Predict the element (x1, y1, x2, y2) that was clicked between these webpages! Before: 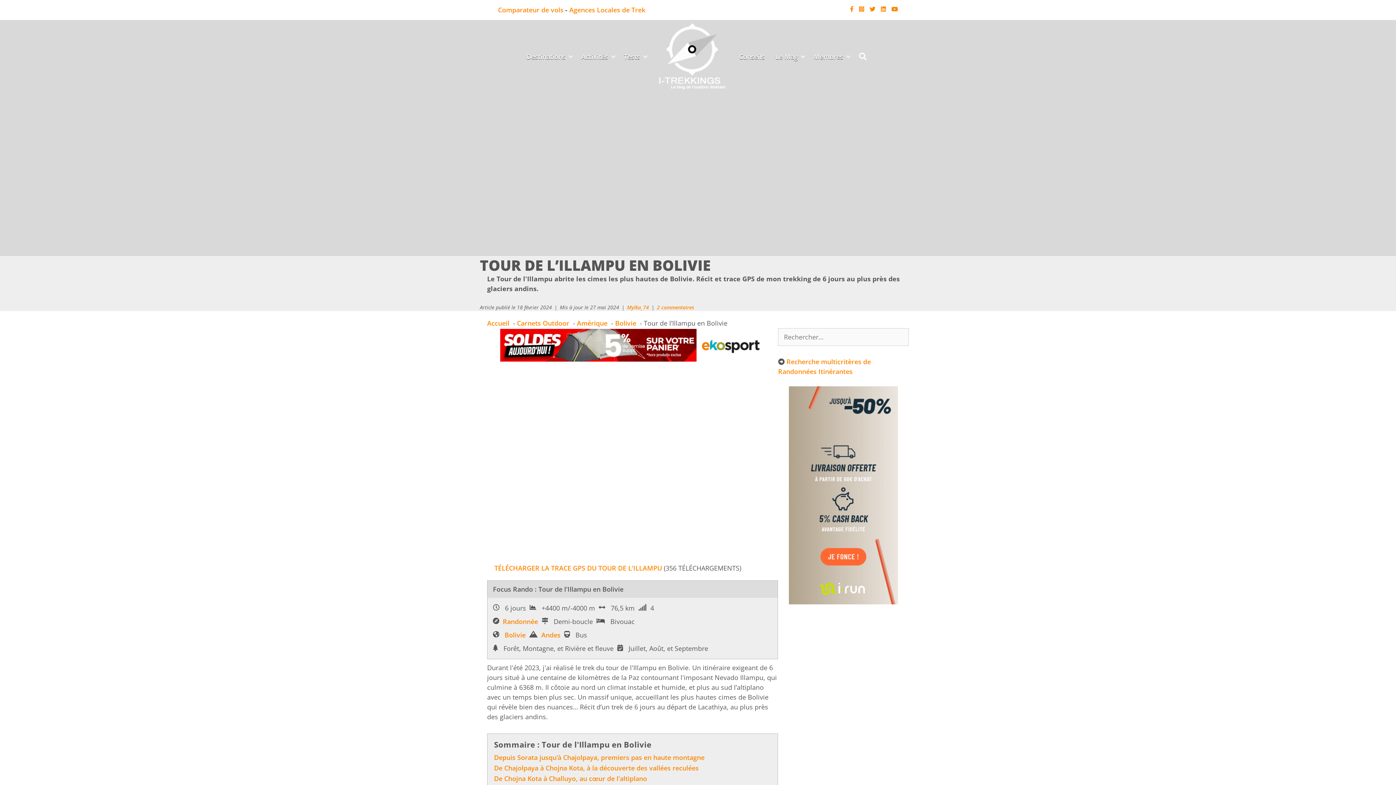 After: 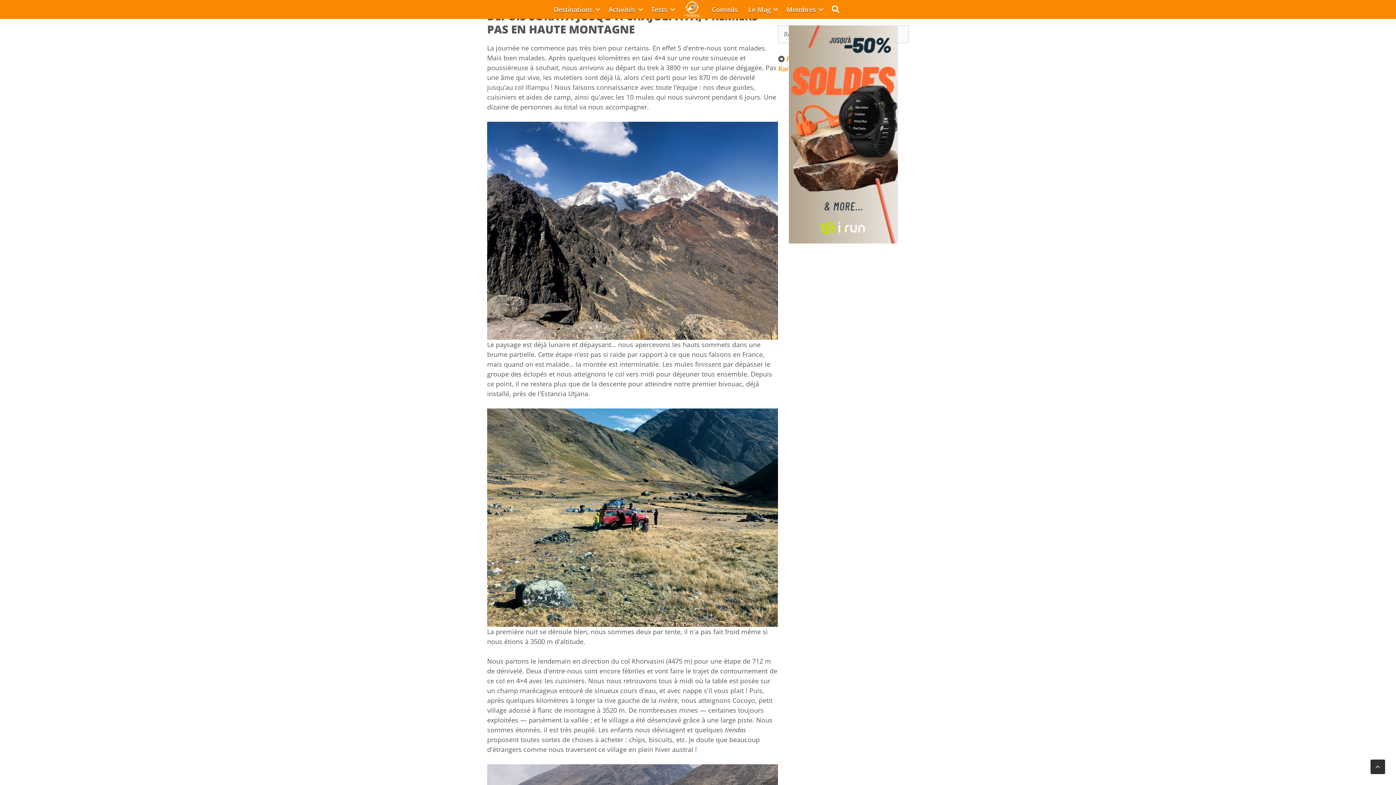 Action: label: Depuis Sorata jusqu’à Chajolpaya, premiers pas en haute montagne bbox: (494, 753, 704, 762)